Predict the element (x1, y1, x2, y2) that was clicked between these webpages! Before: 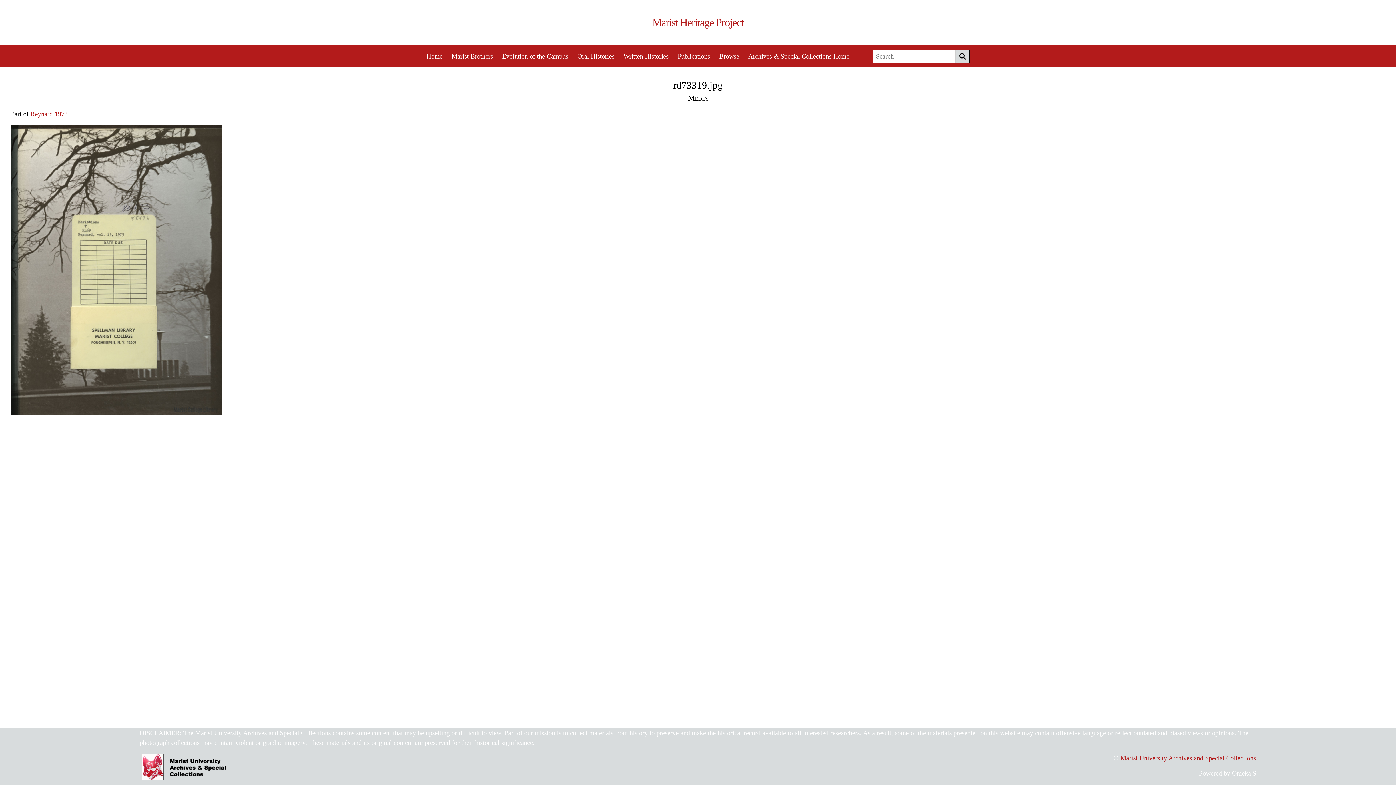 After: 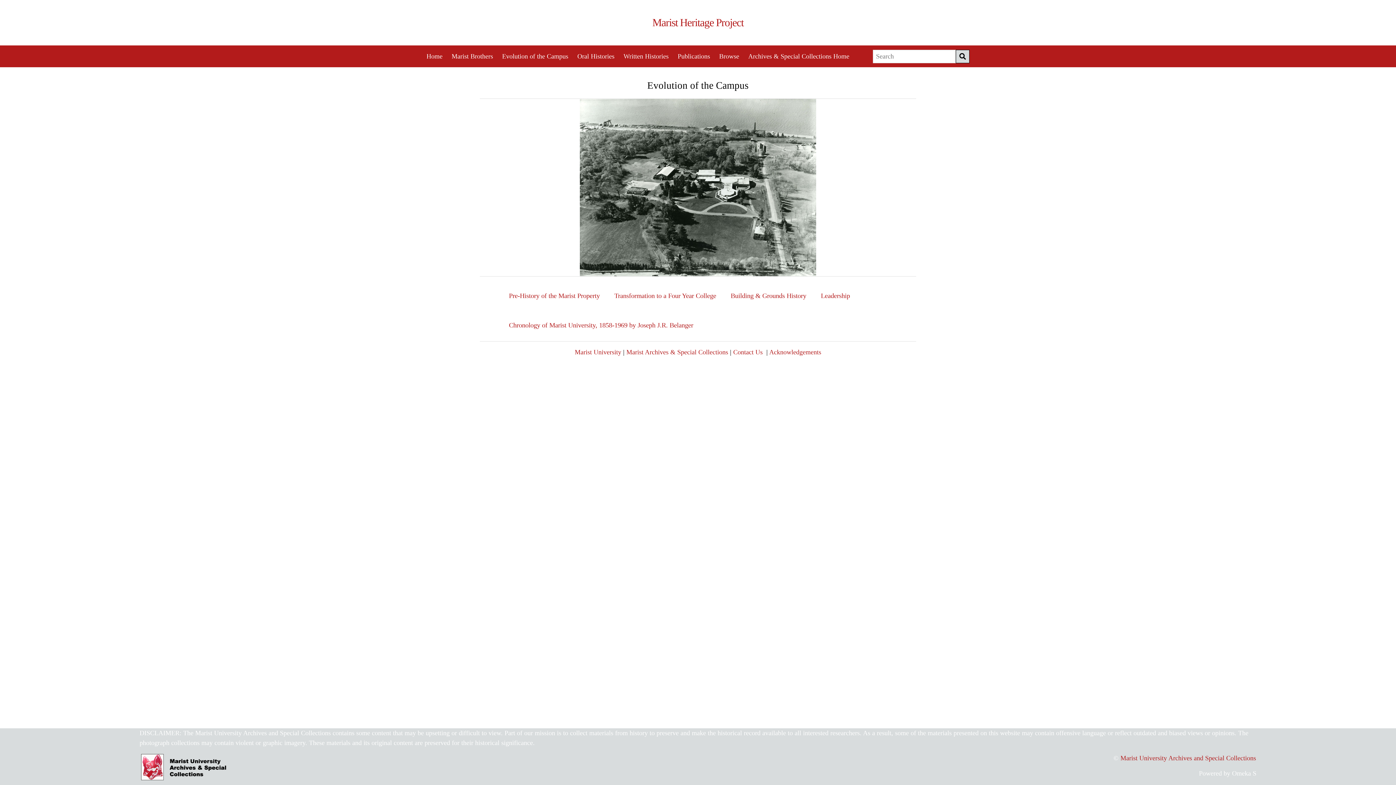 Action: bbox: (502, 52, 568, 60) label: Evolution of the Campus